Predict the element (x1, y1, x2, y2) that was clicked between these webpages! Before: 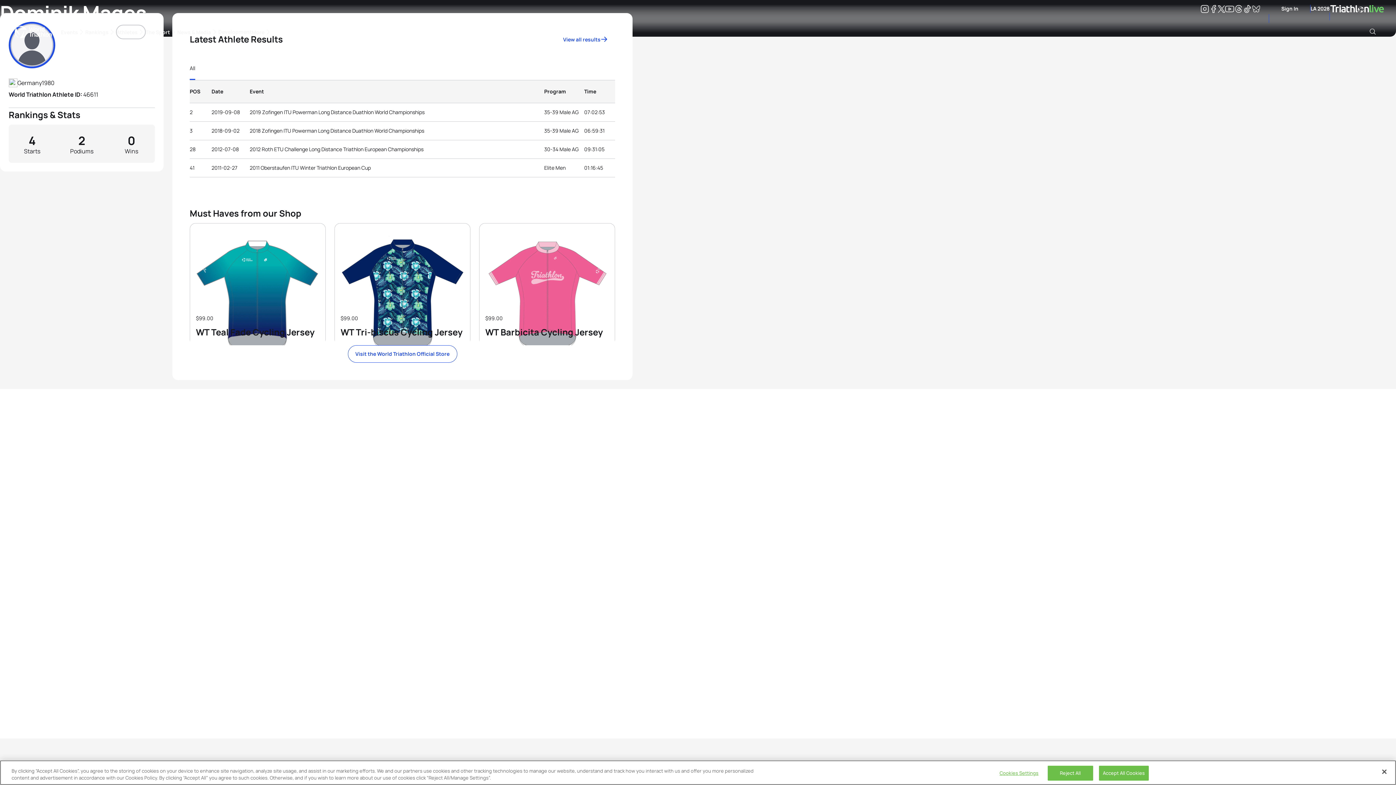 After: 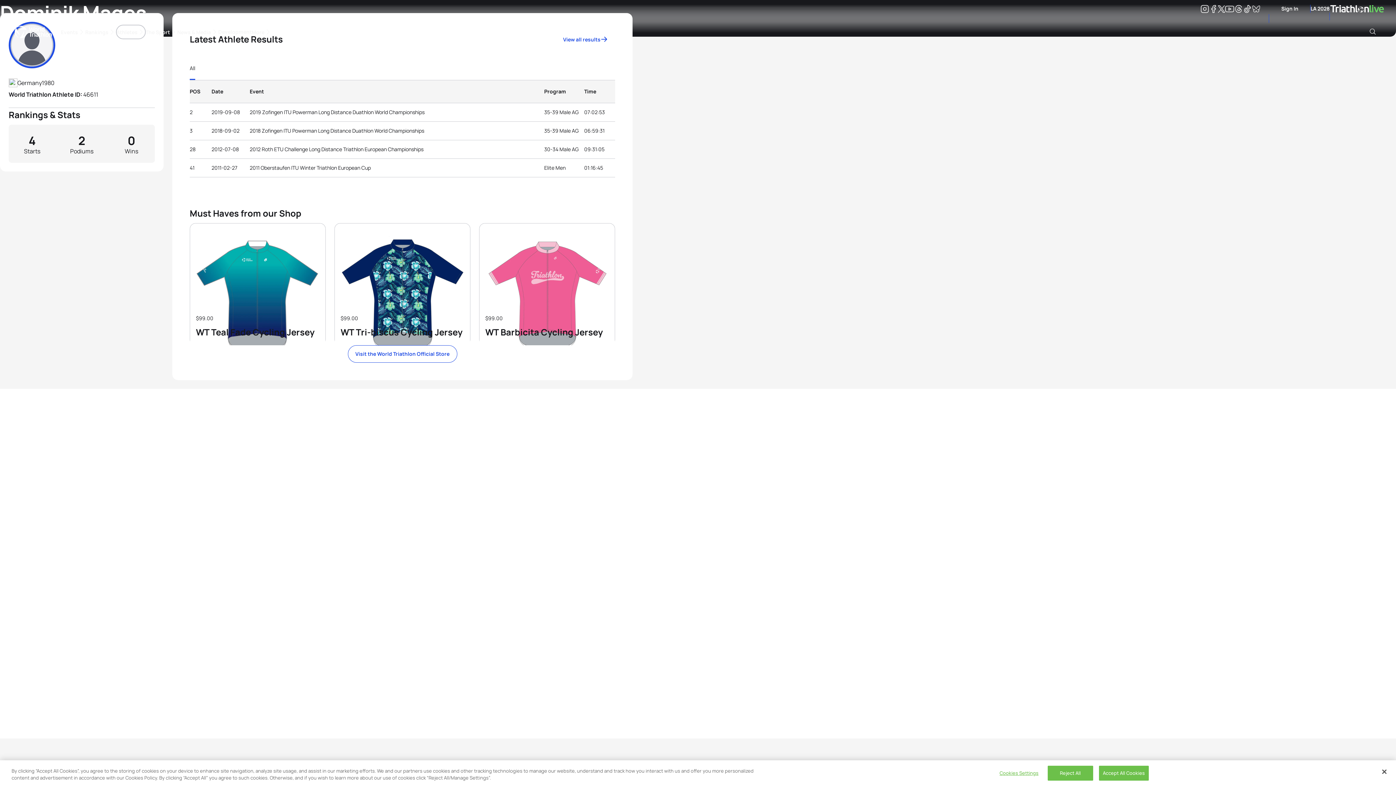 Action: label: Elite Men bbox: (189, 56, 195, 80)